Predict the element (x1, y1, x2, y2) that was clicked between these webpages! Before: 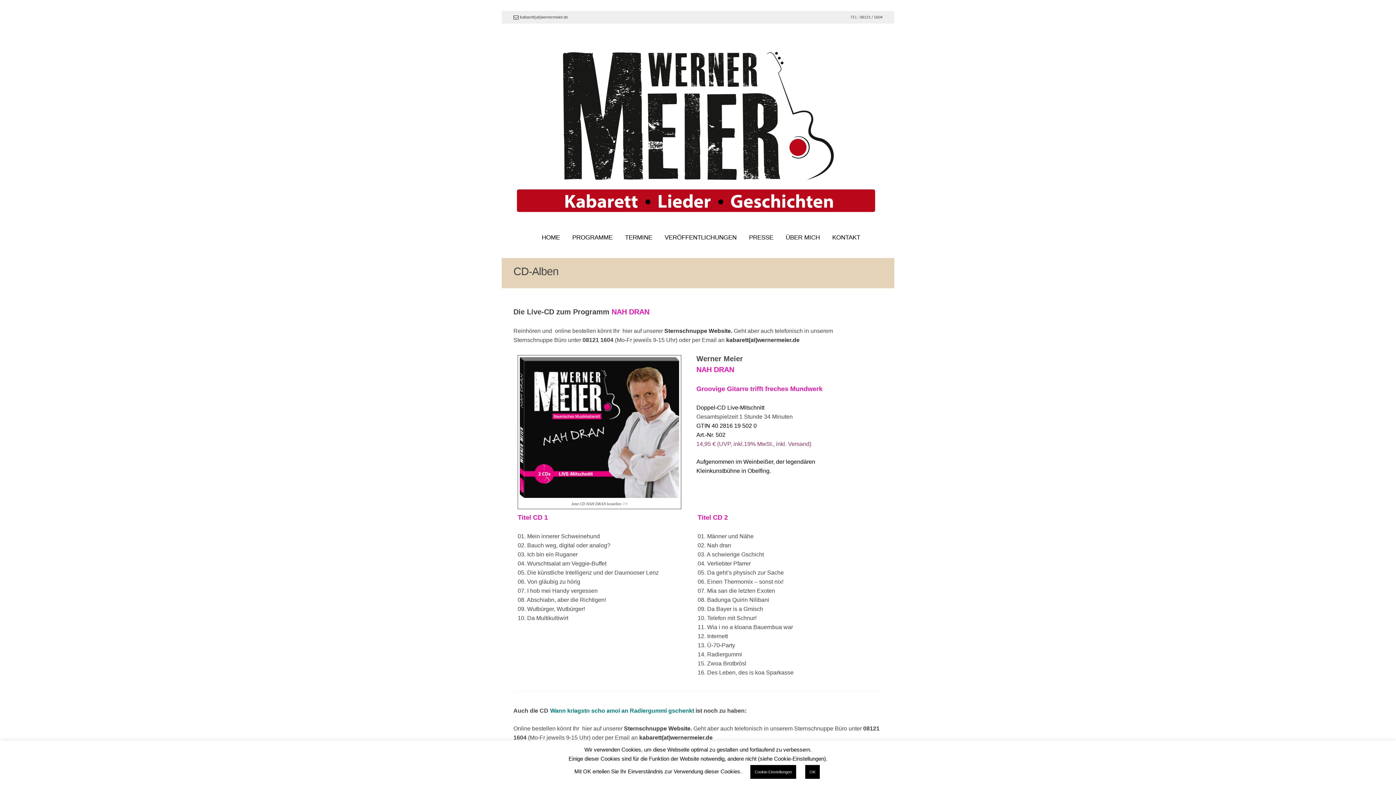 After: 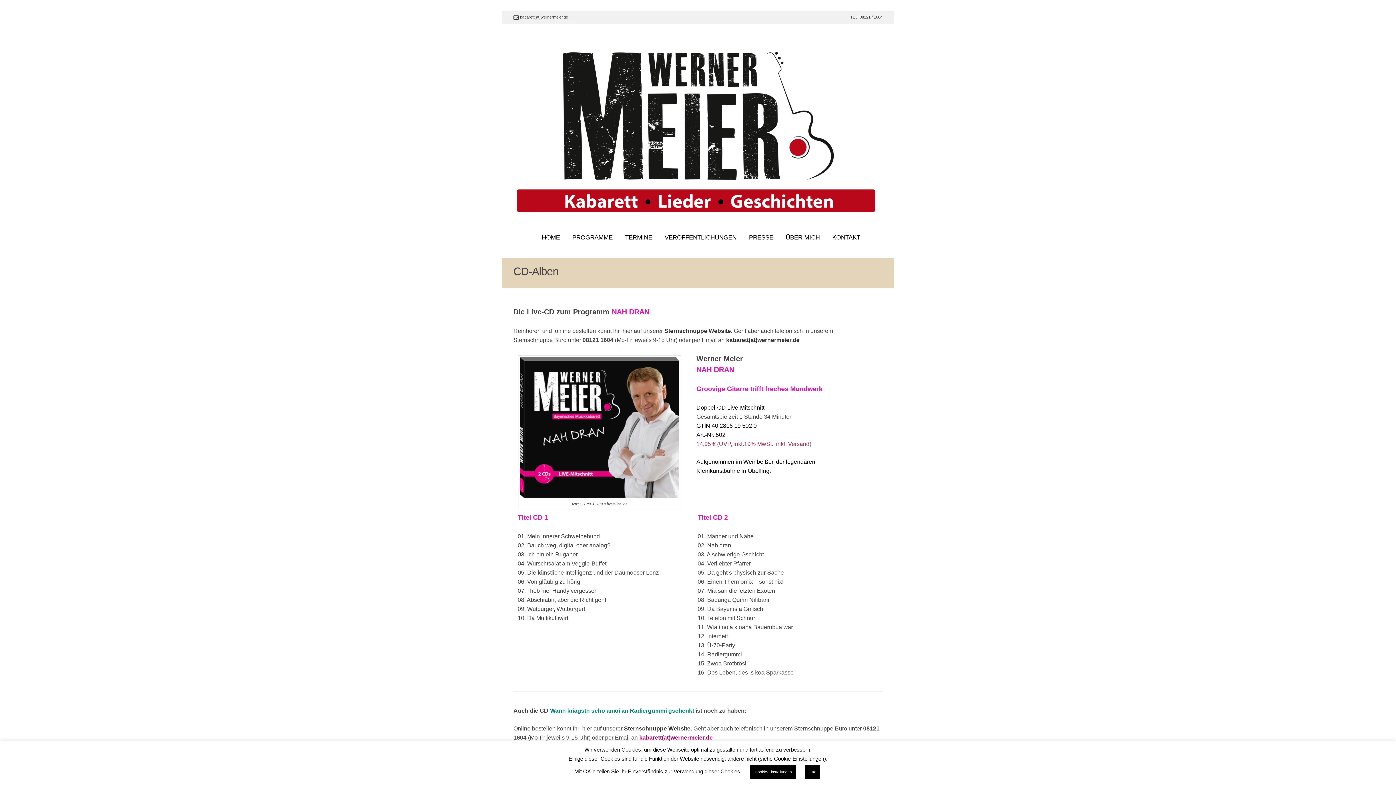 Action: bbox: (639, 734, 712, 741) label: kabarett(at)wernermeier.de